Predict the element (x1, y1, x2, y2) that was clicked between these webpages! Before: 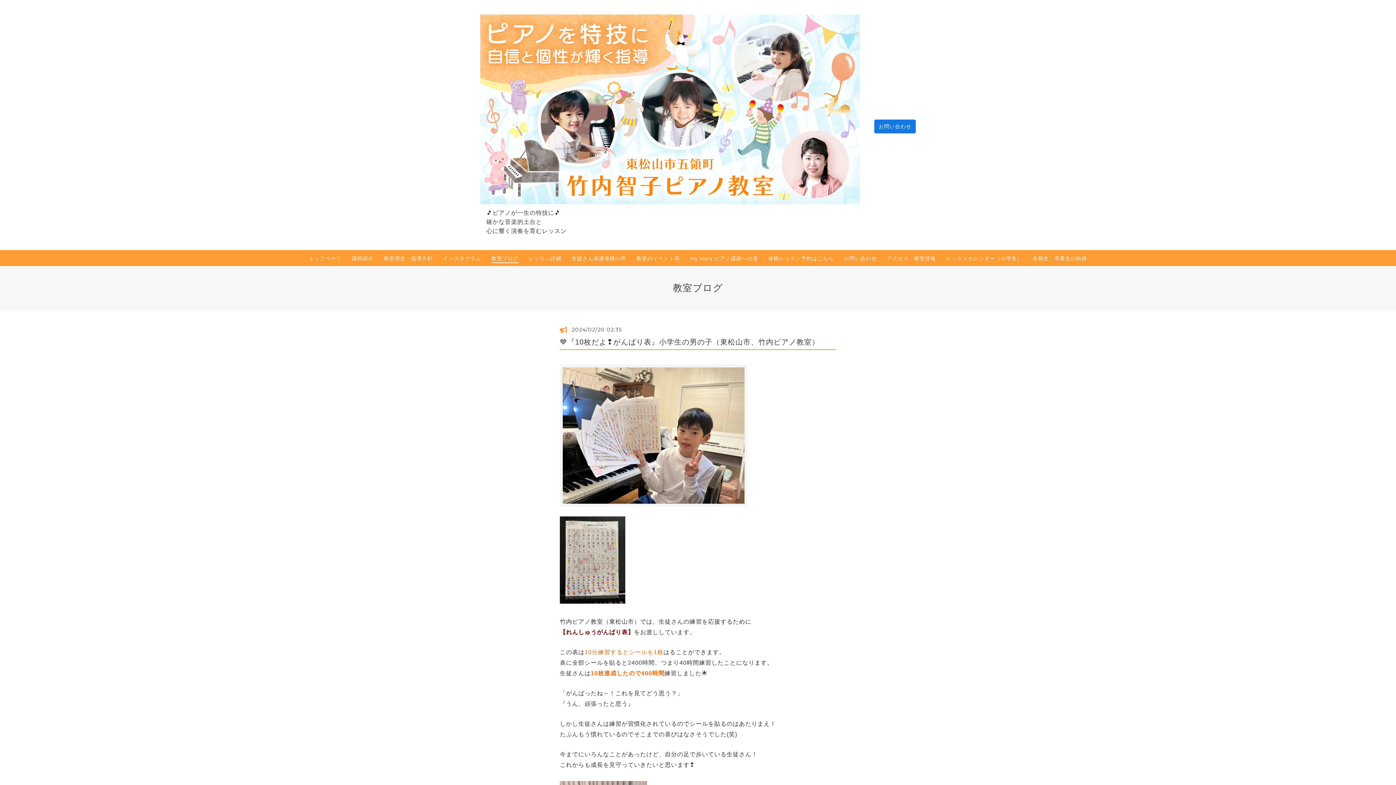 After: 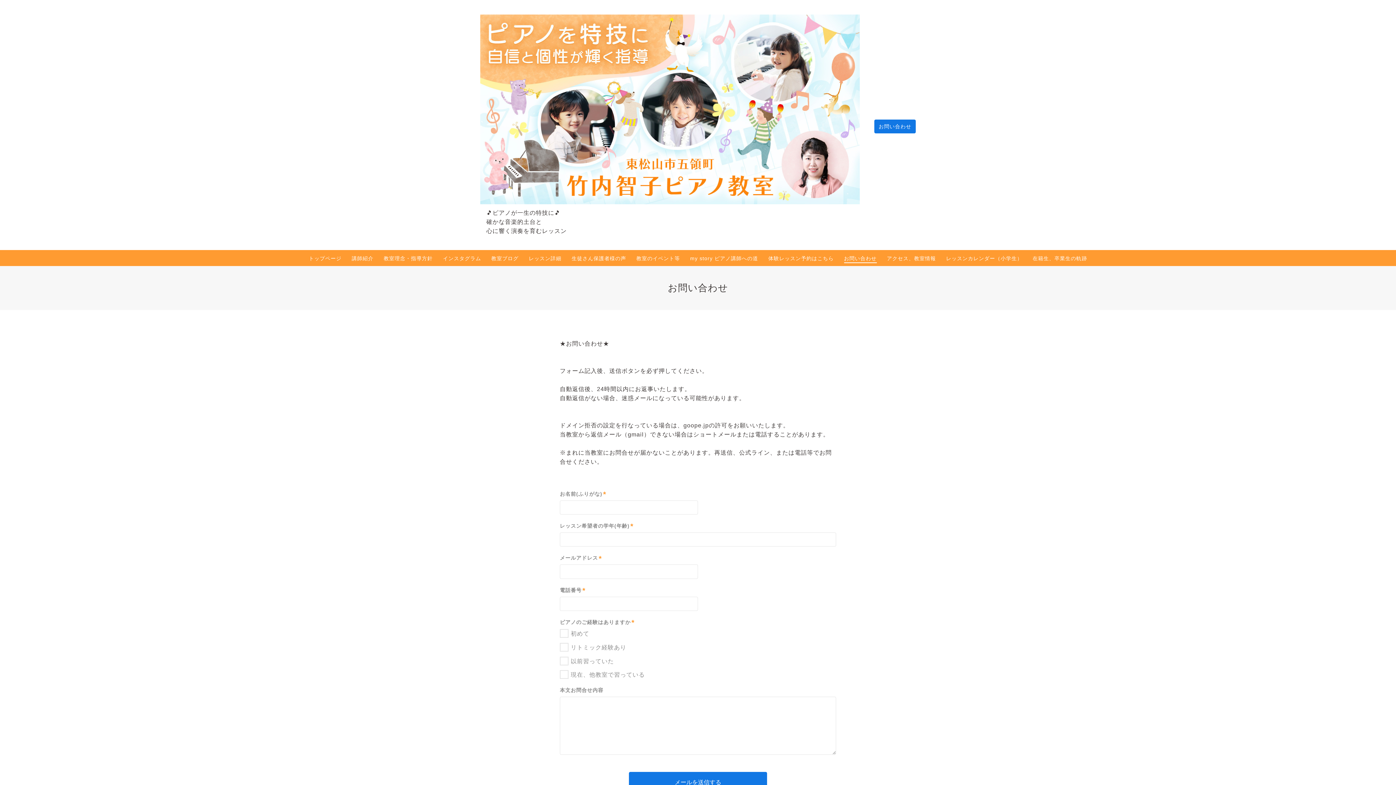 Action: bbox: (844, 254, 876, 262) label: お問い合わせ